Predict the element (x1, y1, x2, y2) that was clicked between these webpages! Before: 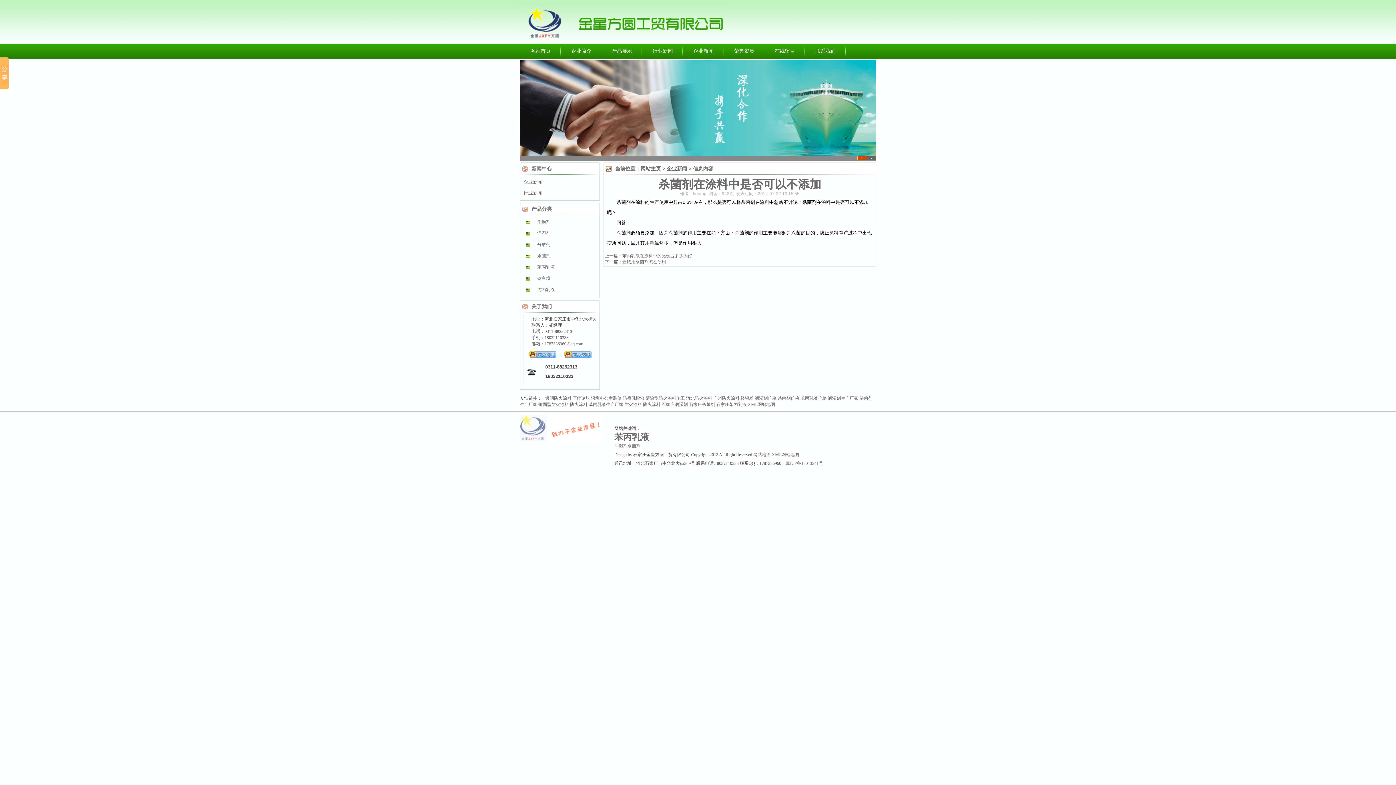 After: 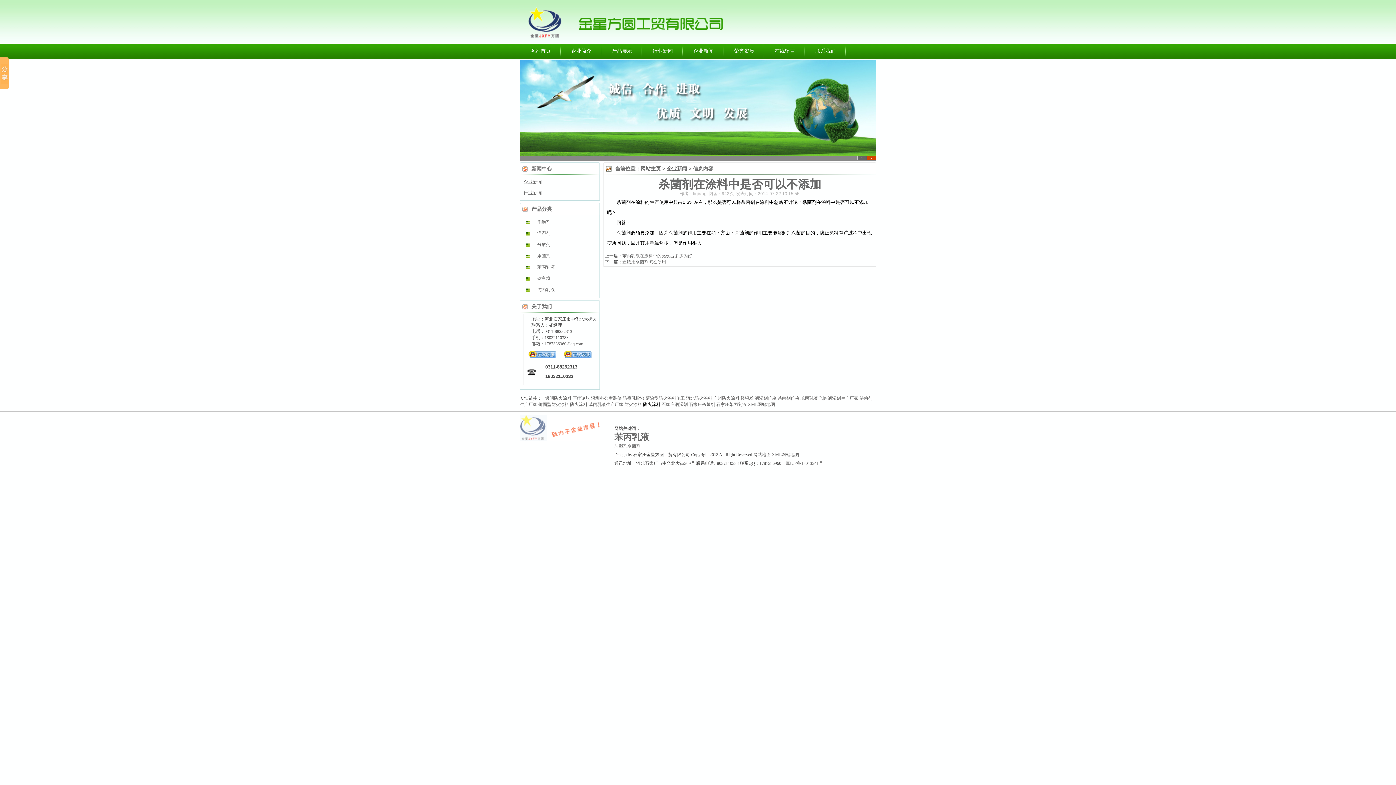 Action: bbox: (643, 402, 660, 407) label: 防火涂料